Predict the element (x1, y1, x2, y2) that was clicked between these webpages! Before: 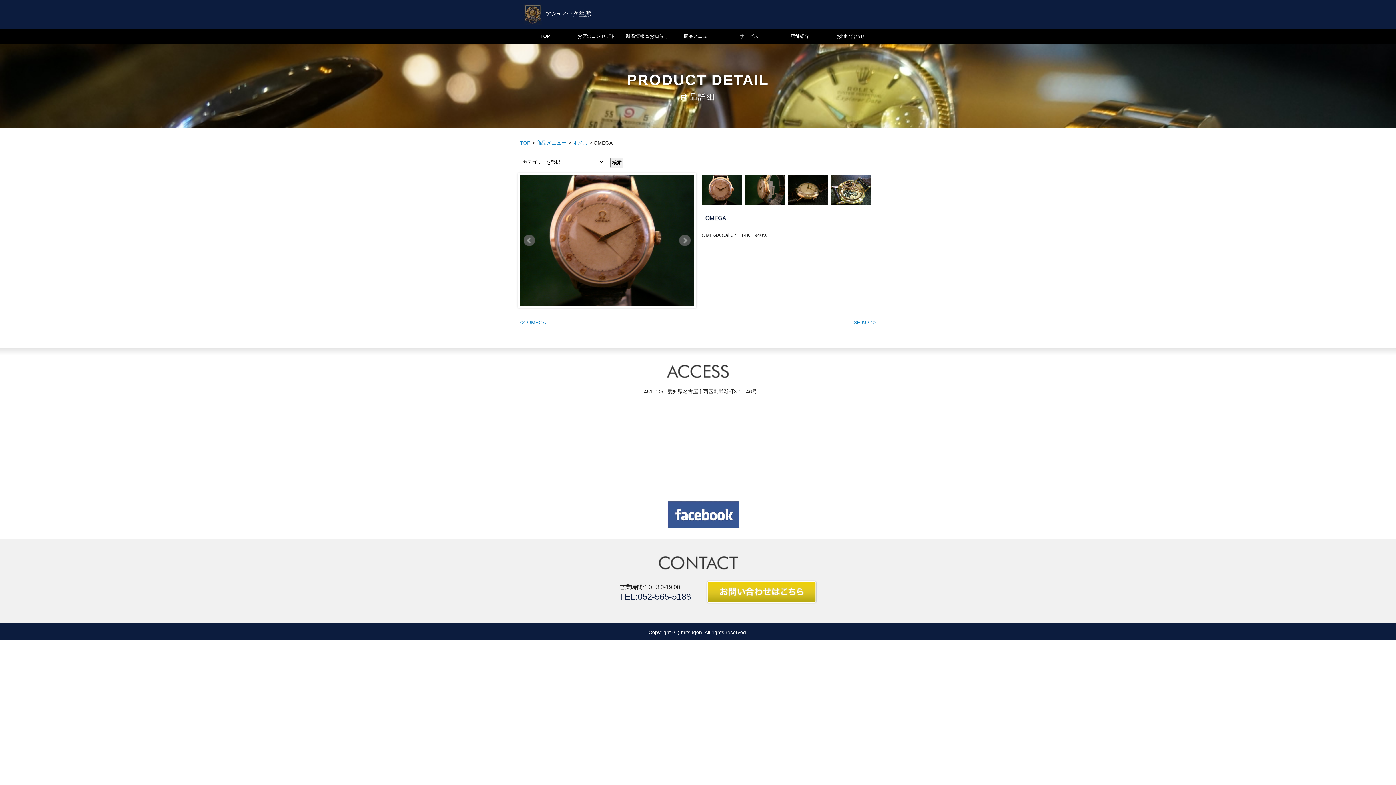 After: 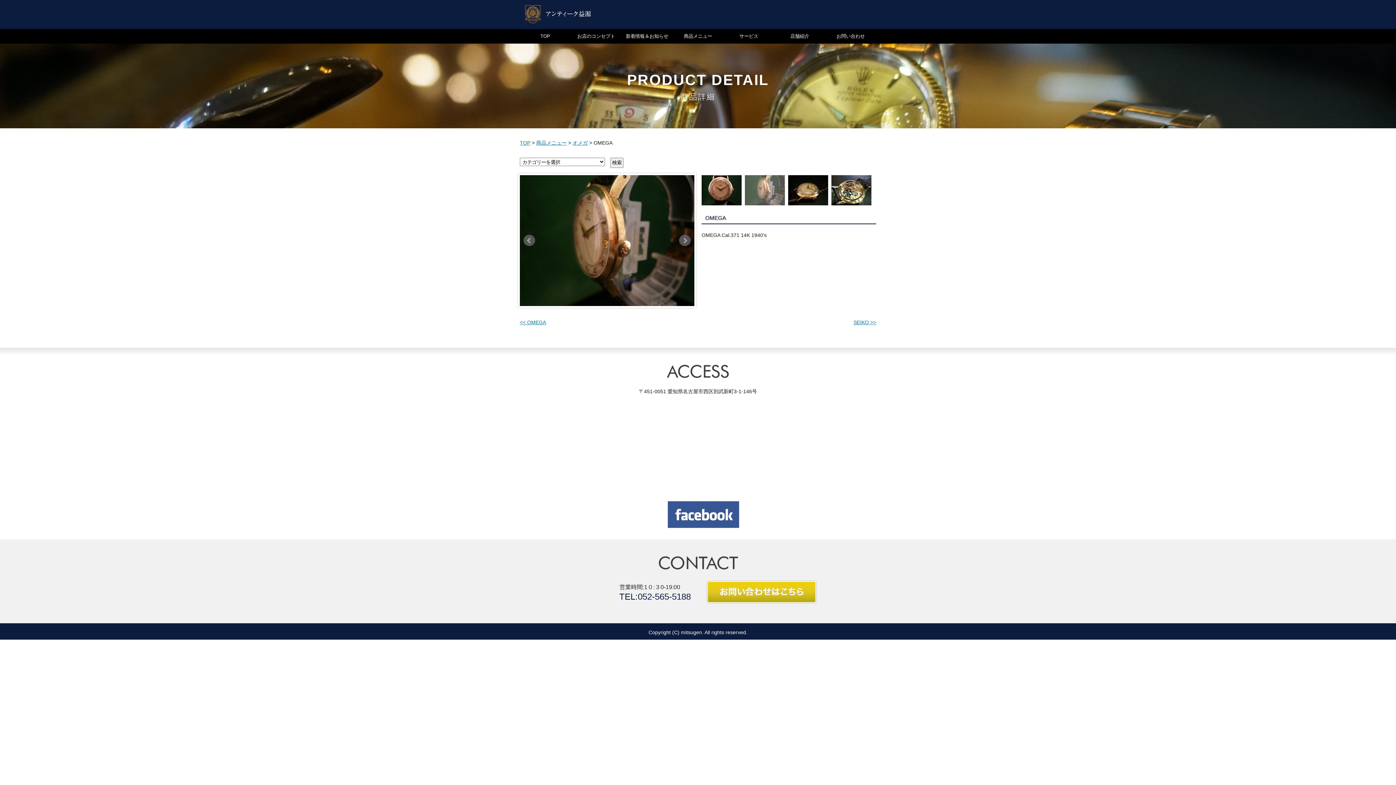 Action: bbox: (745, 176, 786, 181)